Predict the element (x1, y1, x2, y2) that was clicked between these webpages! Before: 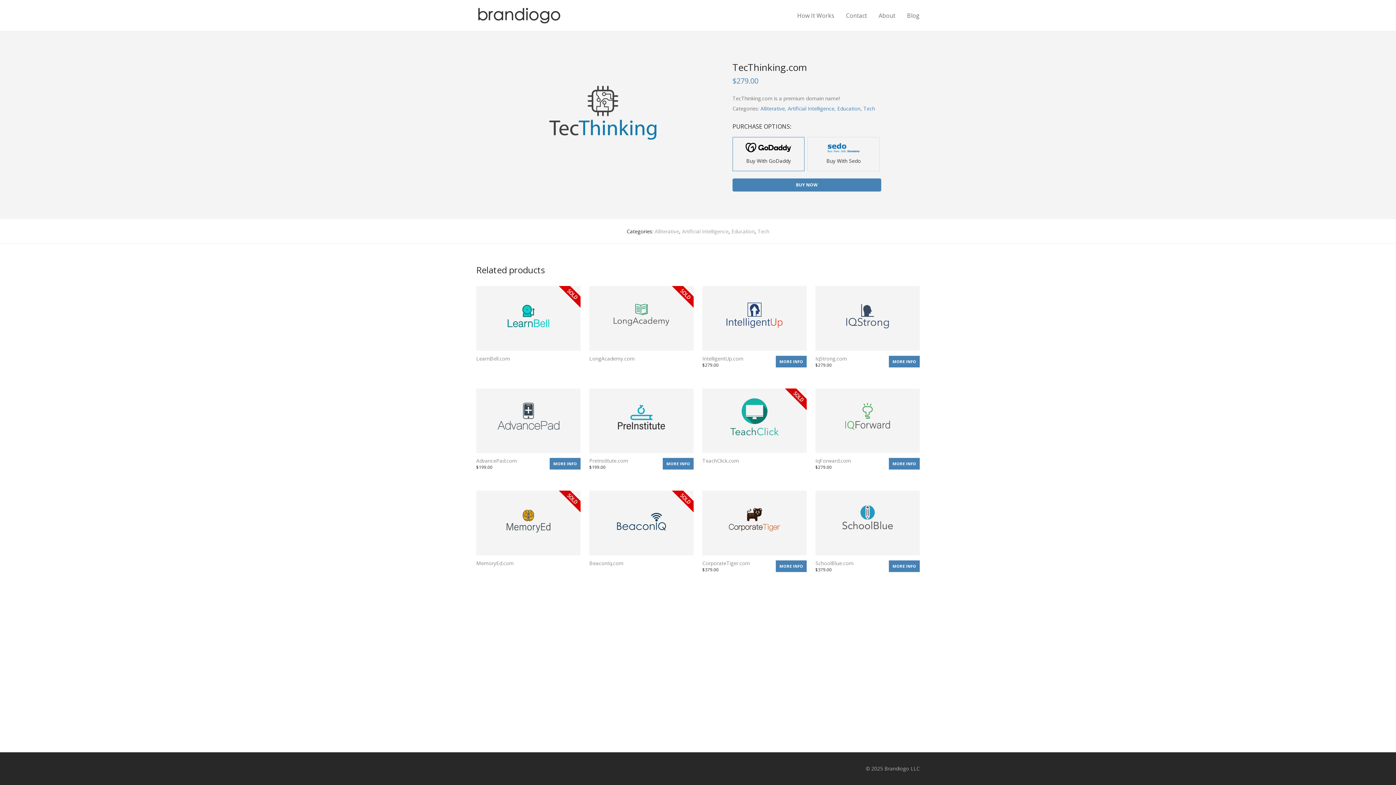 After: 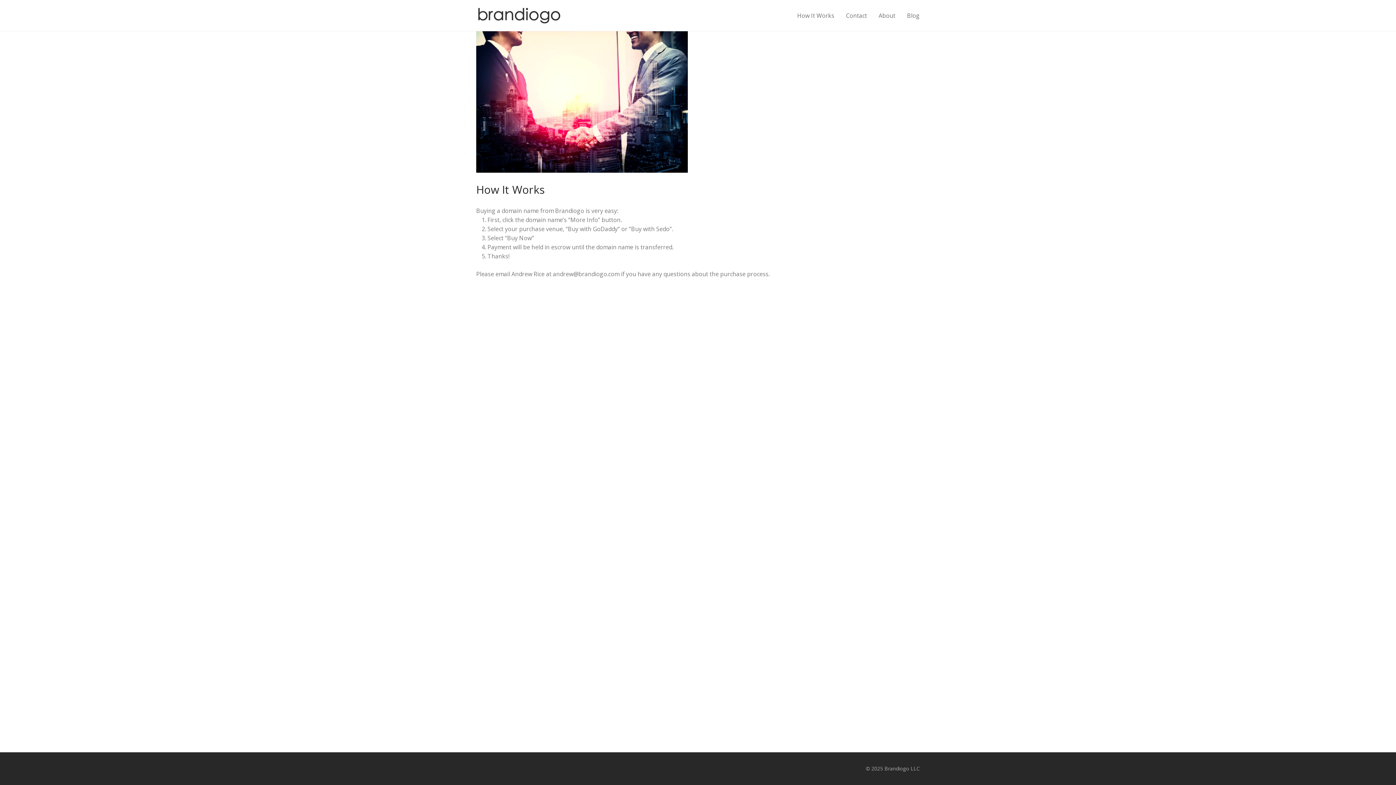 Action: bbox: (791, 7, 840, 24) label: How It Works